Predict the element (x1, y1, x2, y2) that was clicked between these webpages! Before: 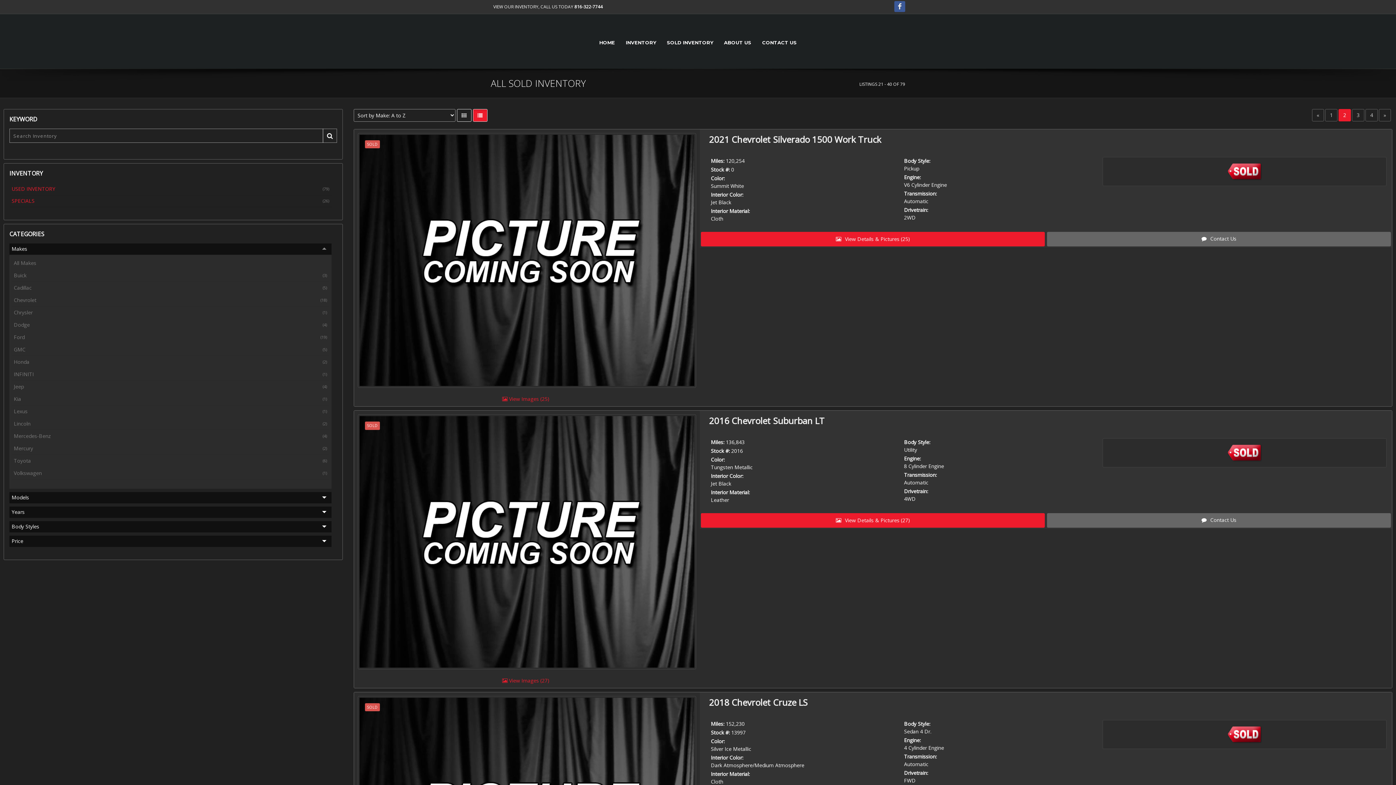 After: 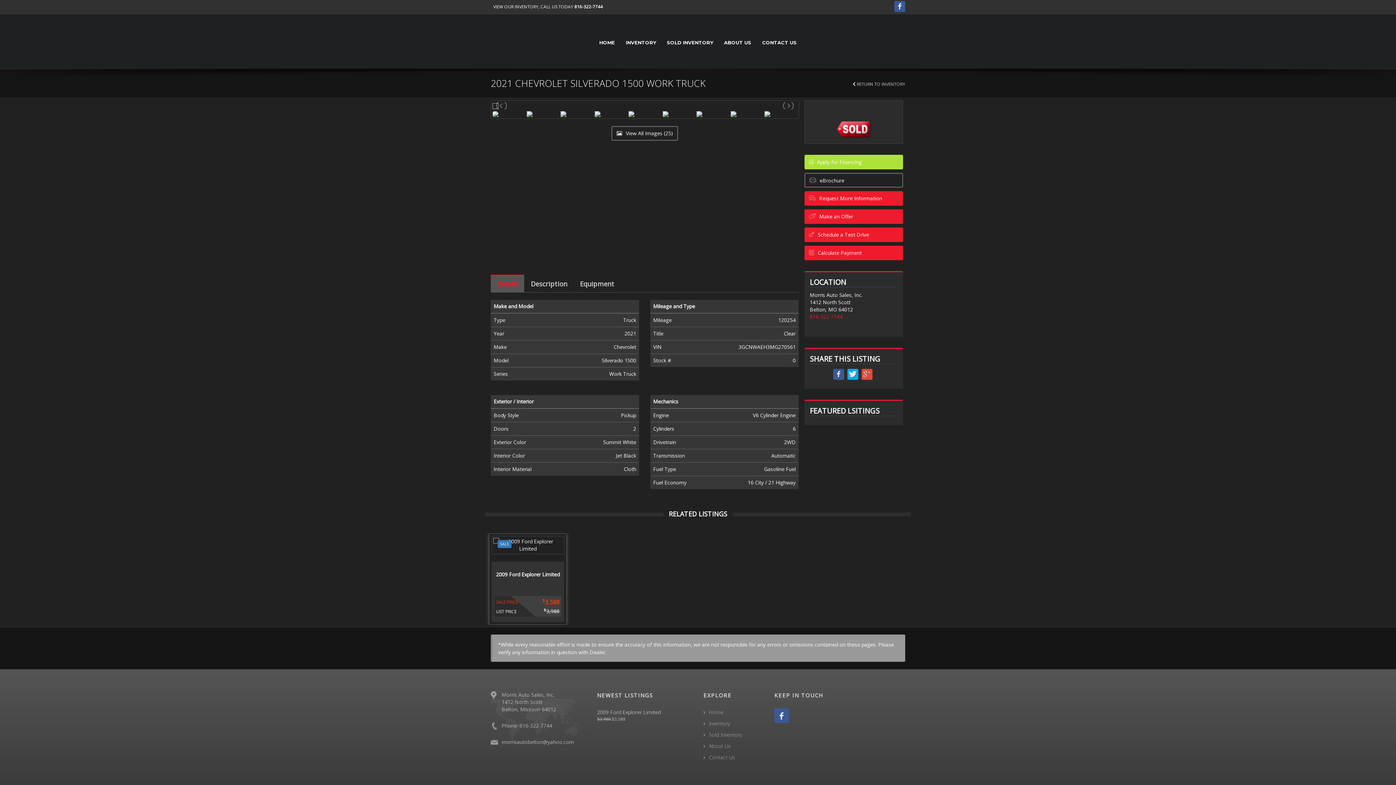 Action: bbox: (359, 134, 694, 386)